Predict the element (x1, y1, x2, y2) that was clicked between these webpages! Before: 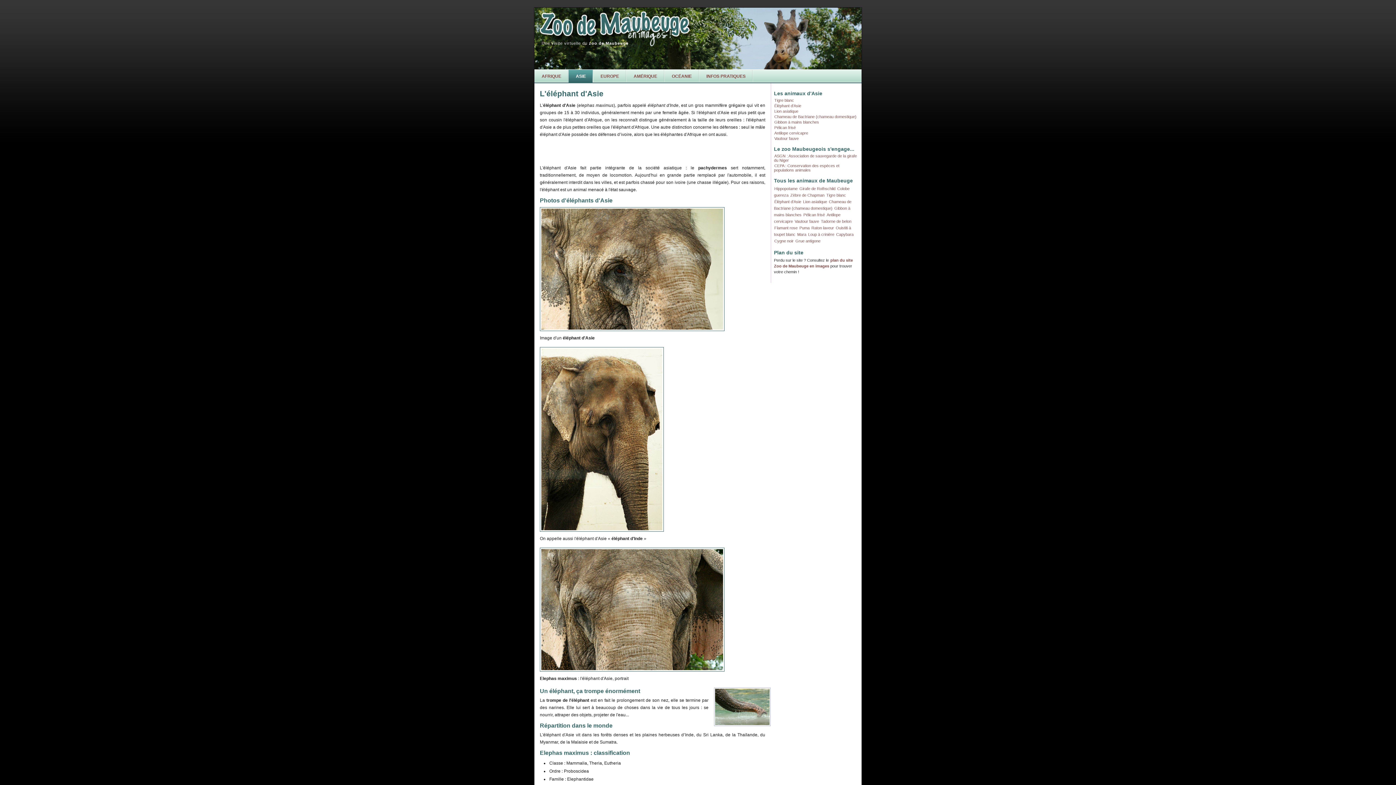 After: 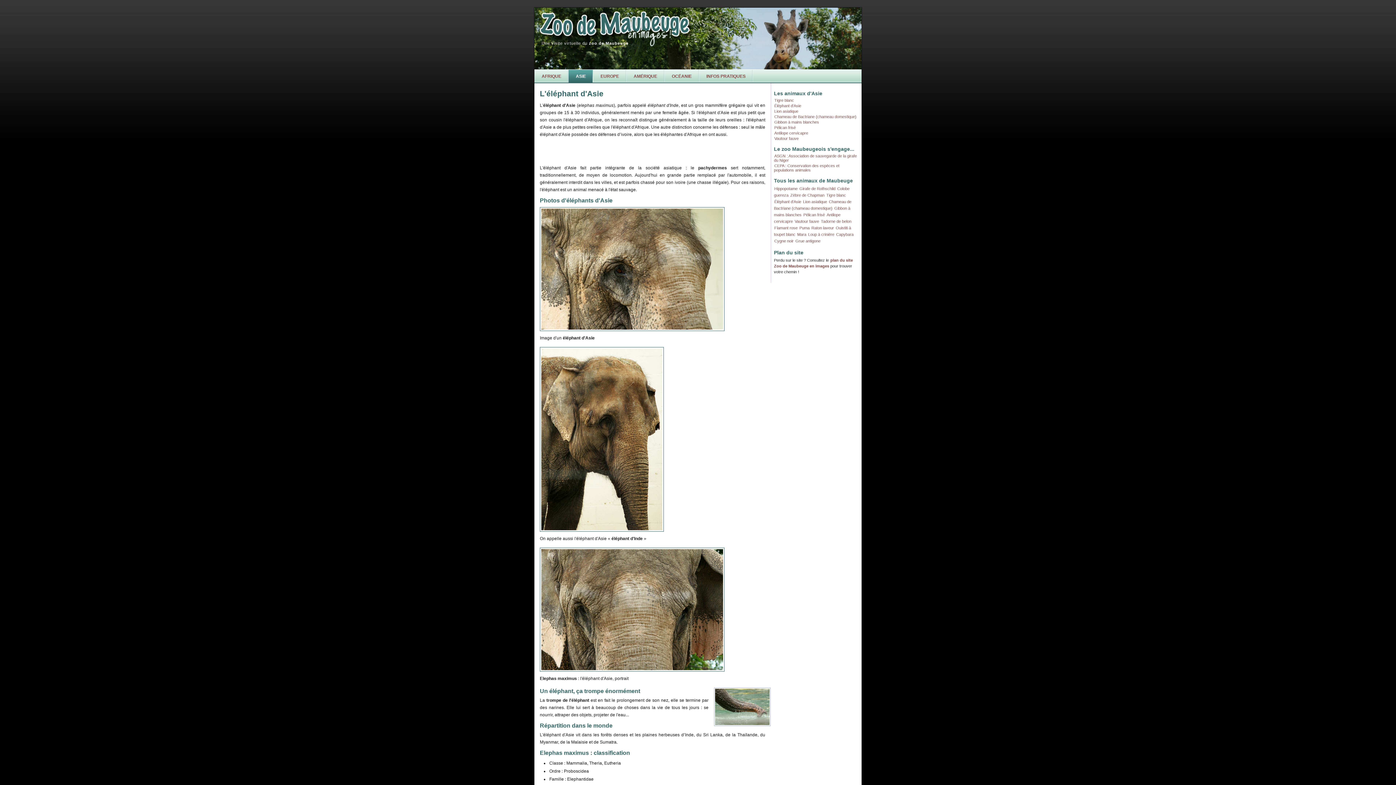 Action: label: Éléphant d'Asie bbox: (774, 198, 801, 204)